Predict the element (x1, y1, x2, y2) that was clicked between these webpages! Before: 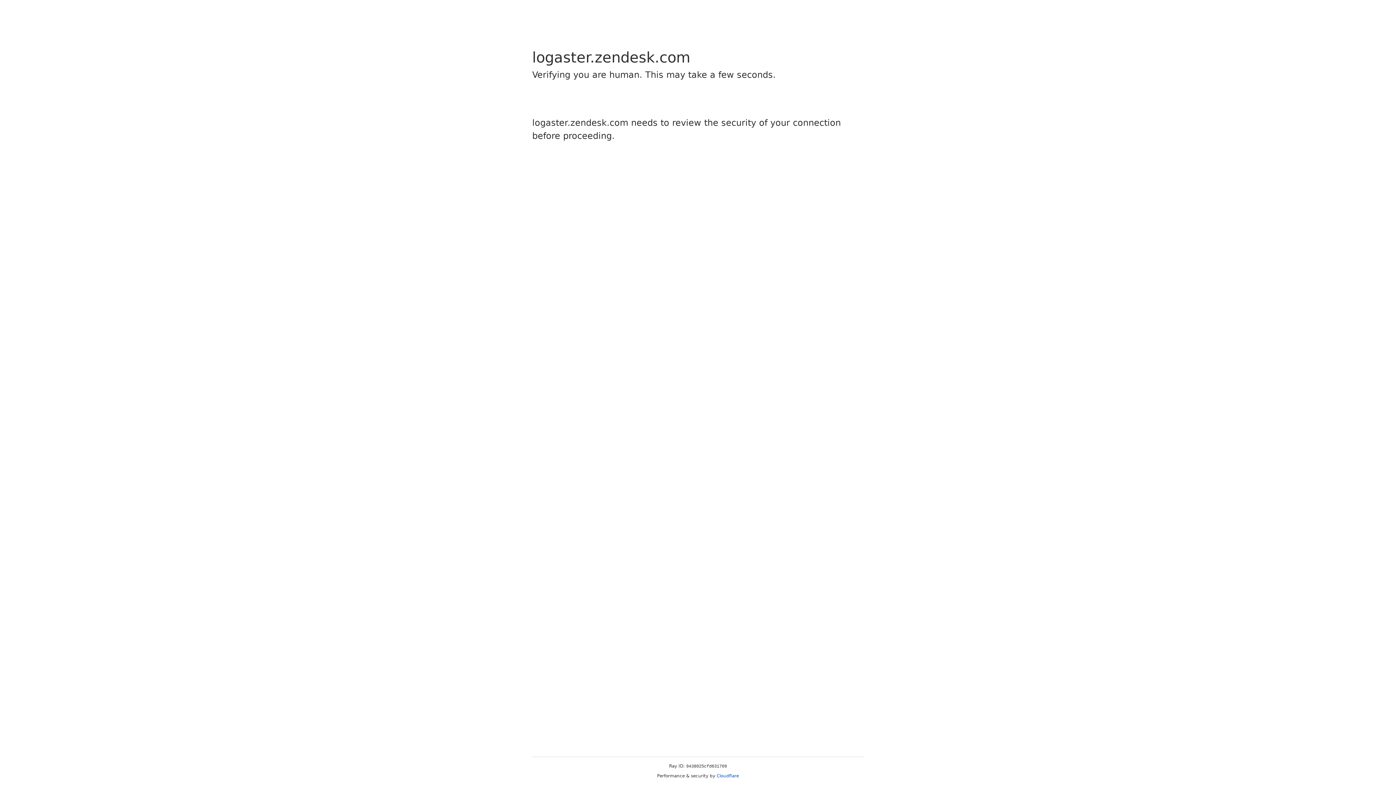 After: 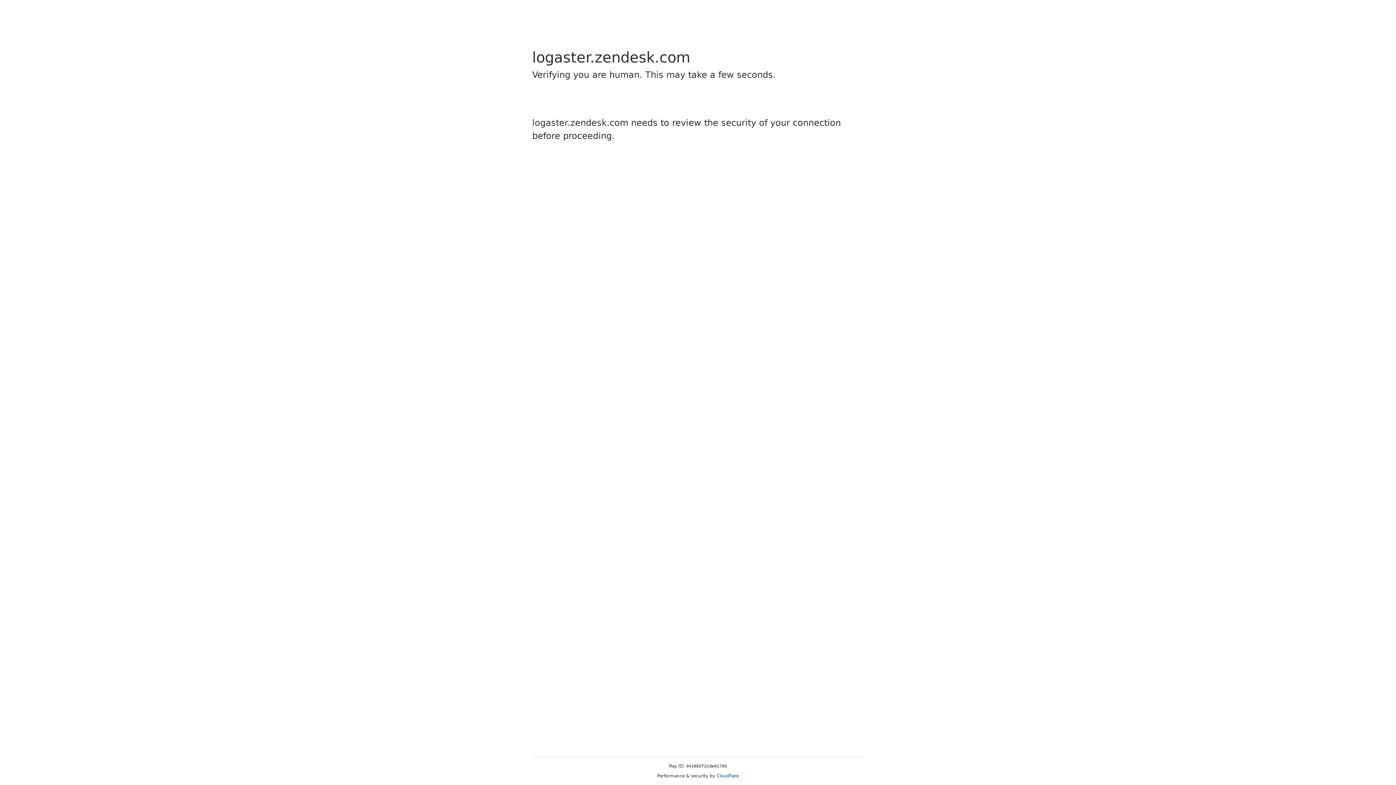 Action: bbox: (716, 773, 739, 778) label: Cloudflare